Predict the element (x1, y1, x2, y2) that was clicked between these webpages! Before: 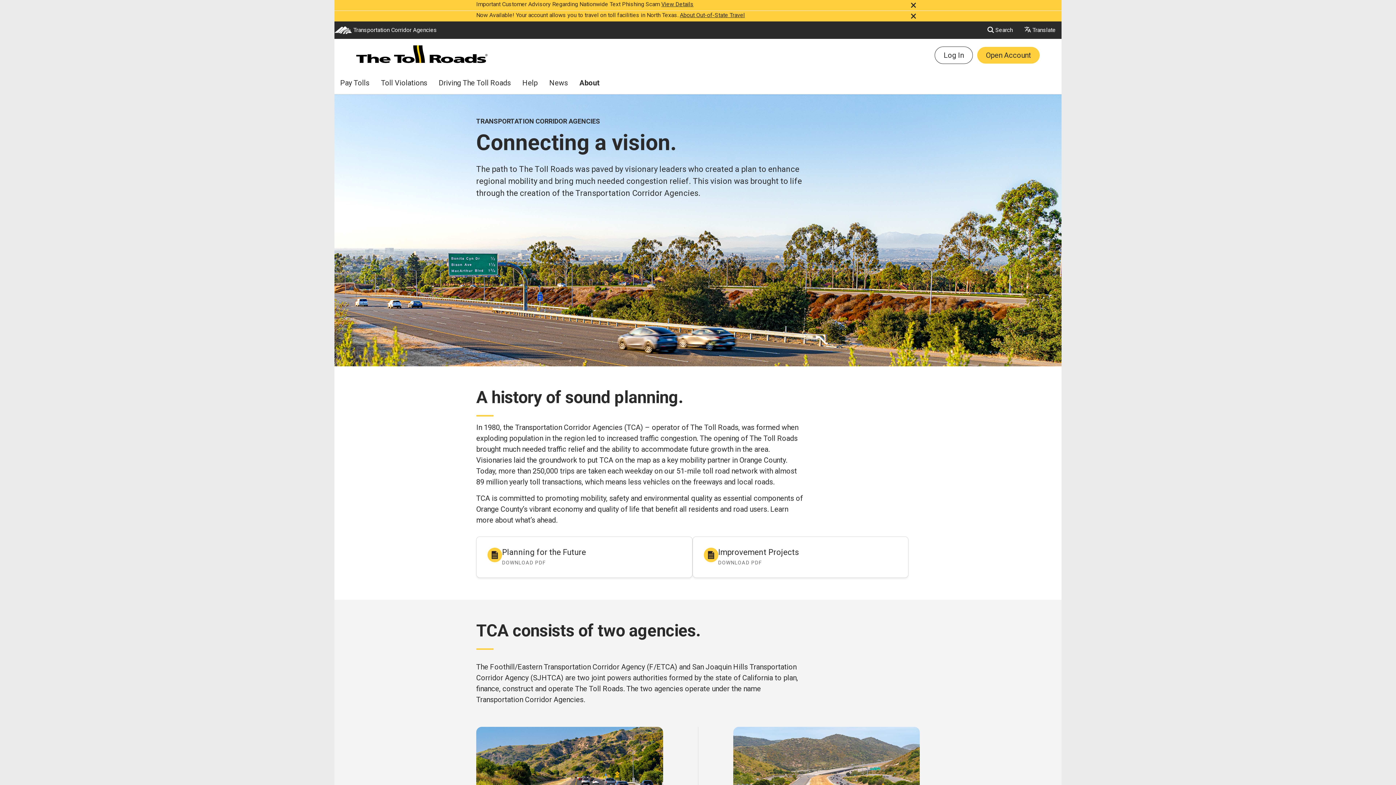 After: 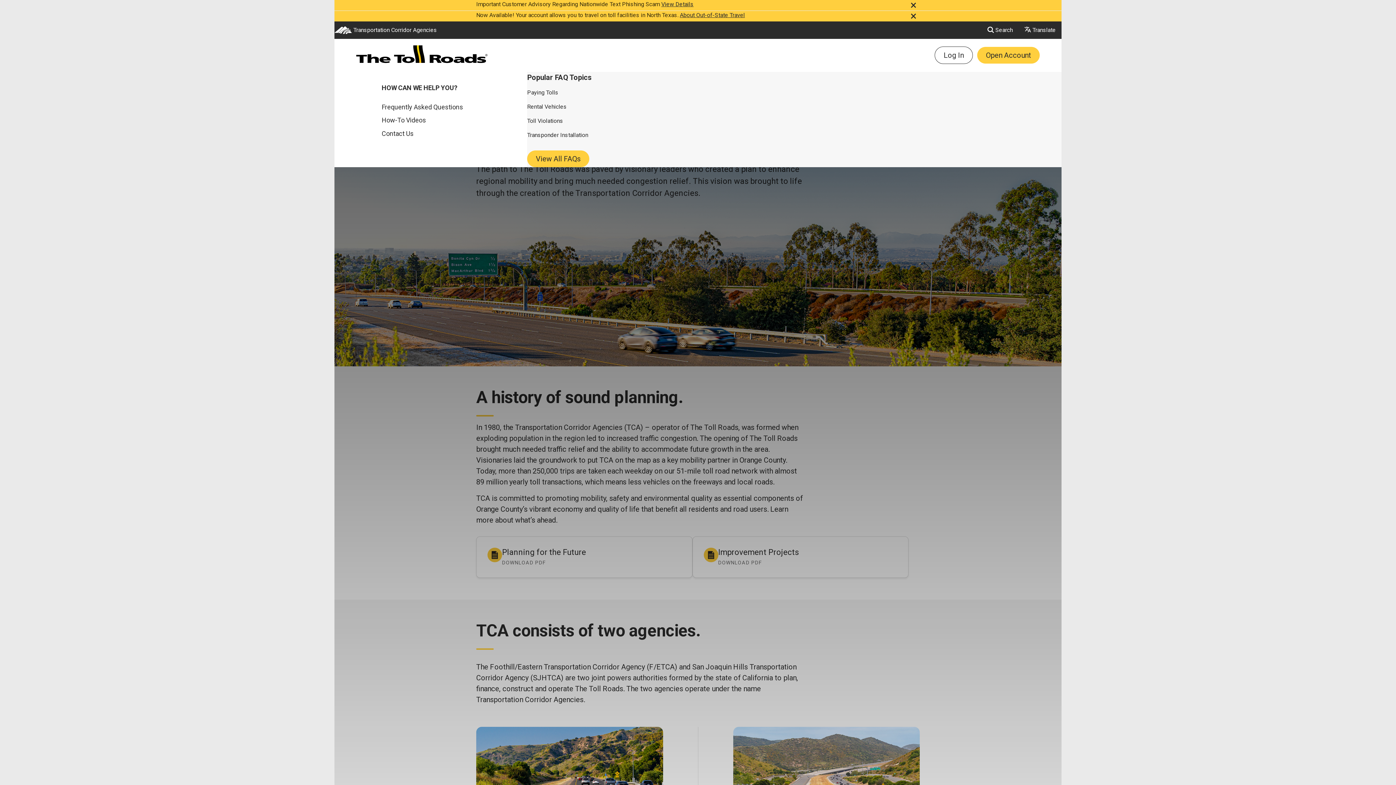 Action: label: Help bbox: (516, 71, 543, 94)